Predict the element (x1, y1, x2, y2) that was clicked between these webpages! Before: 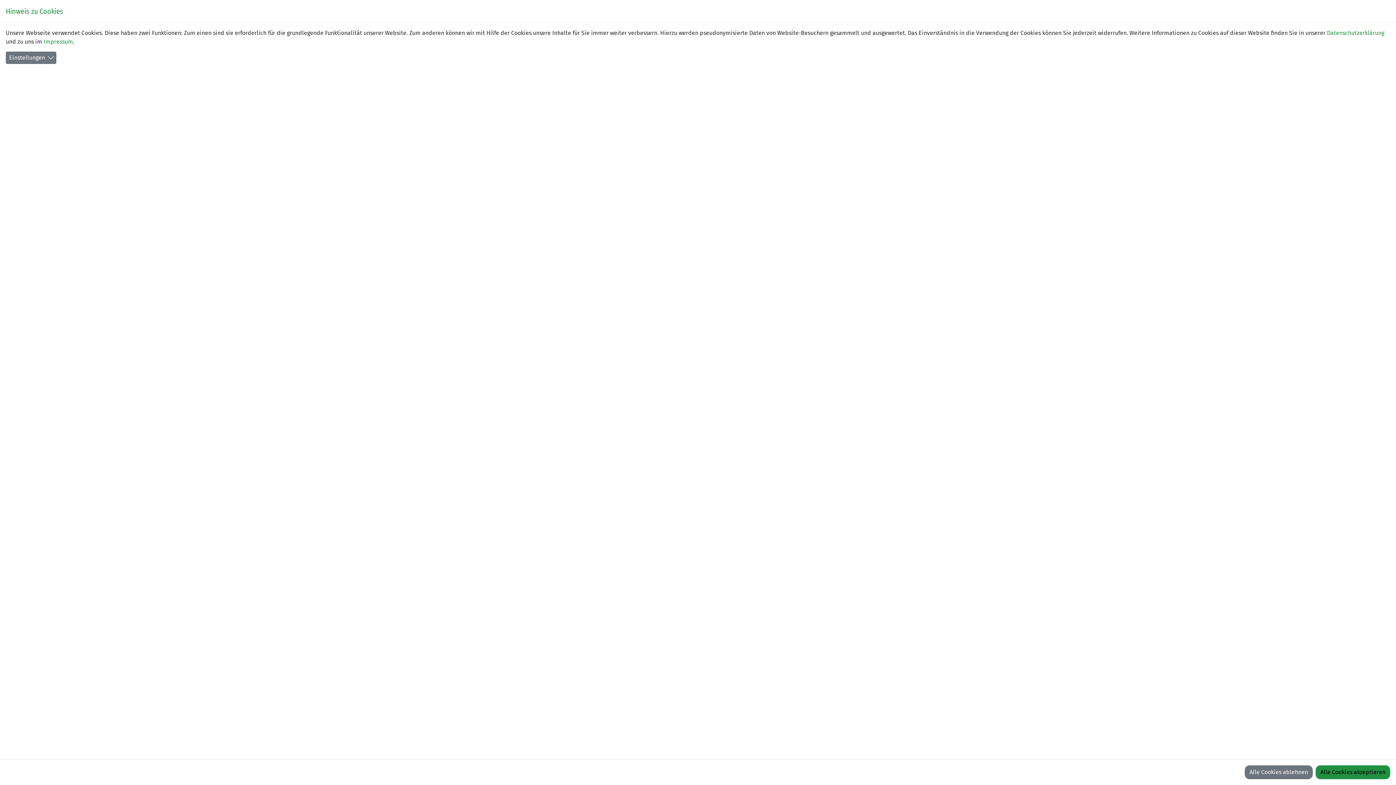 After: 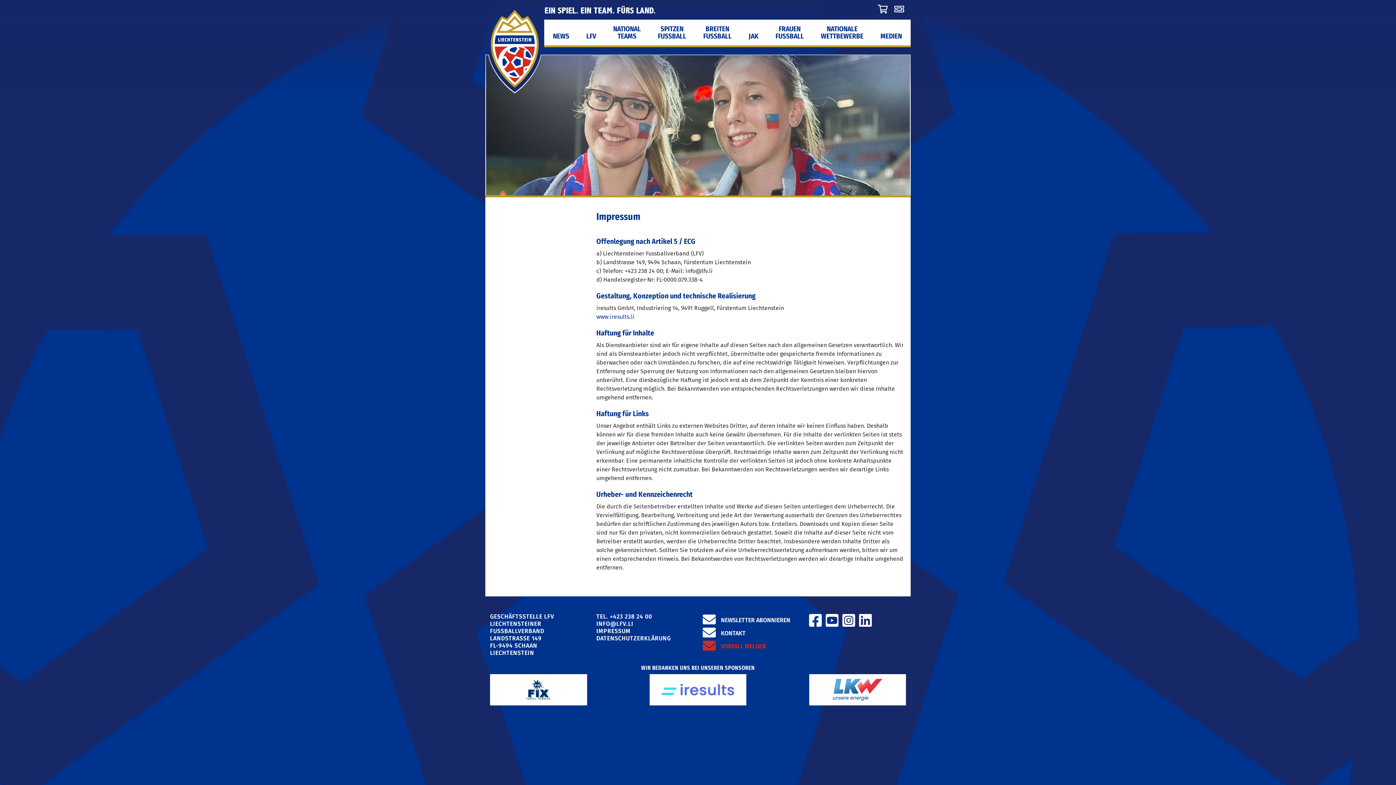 Action: bbox: (43, 38, 73, 45) label: Impressum